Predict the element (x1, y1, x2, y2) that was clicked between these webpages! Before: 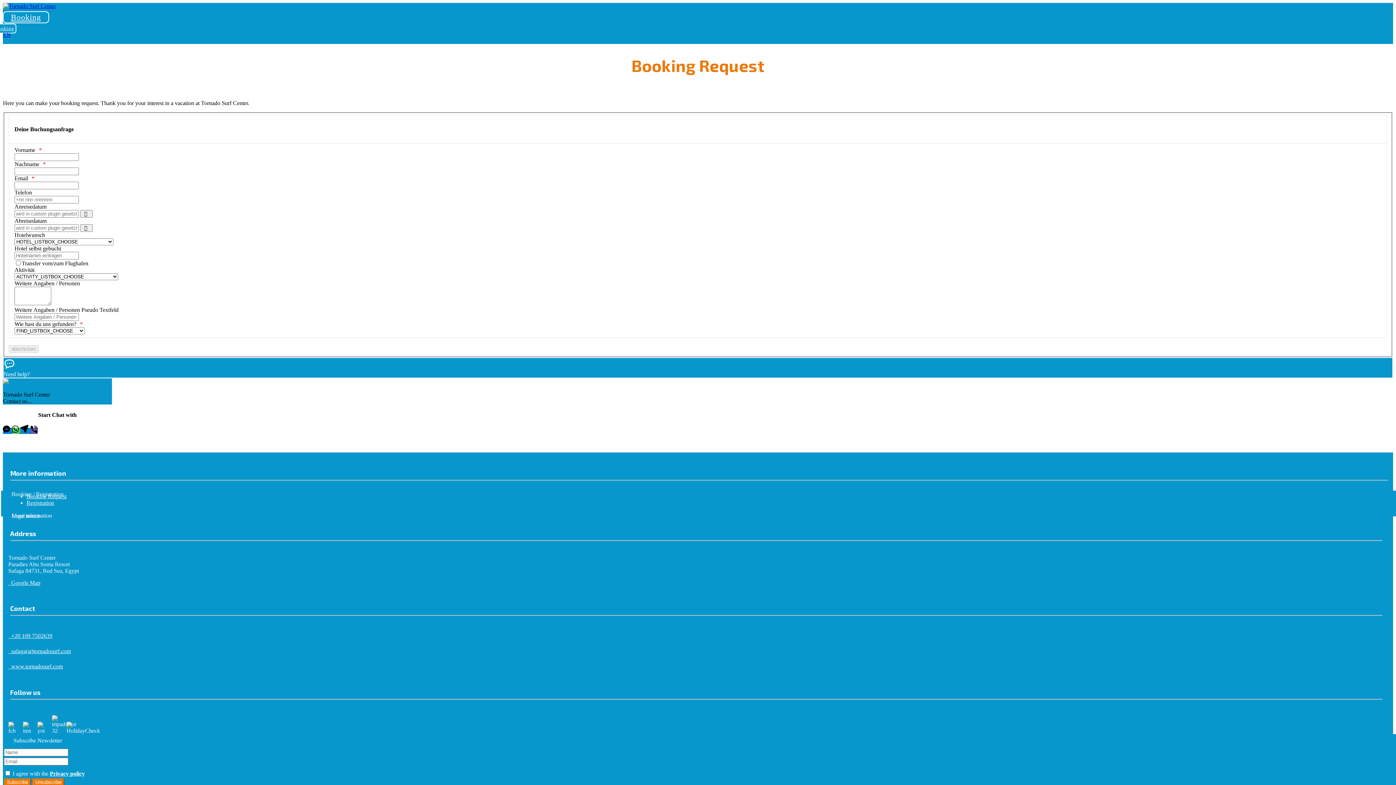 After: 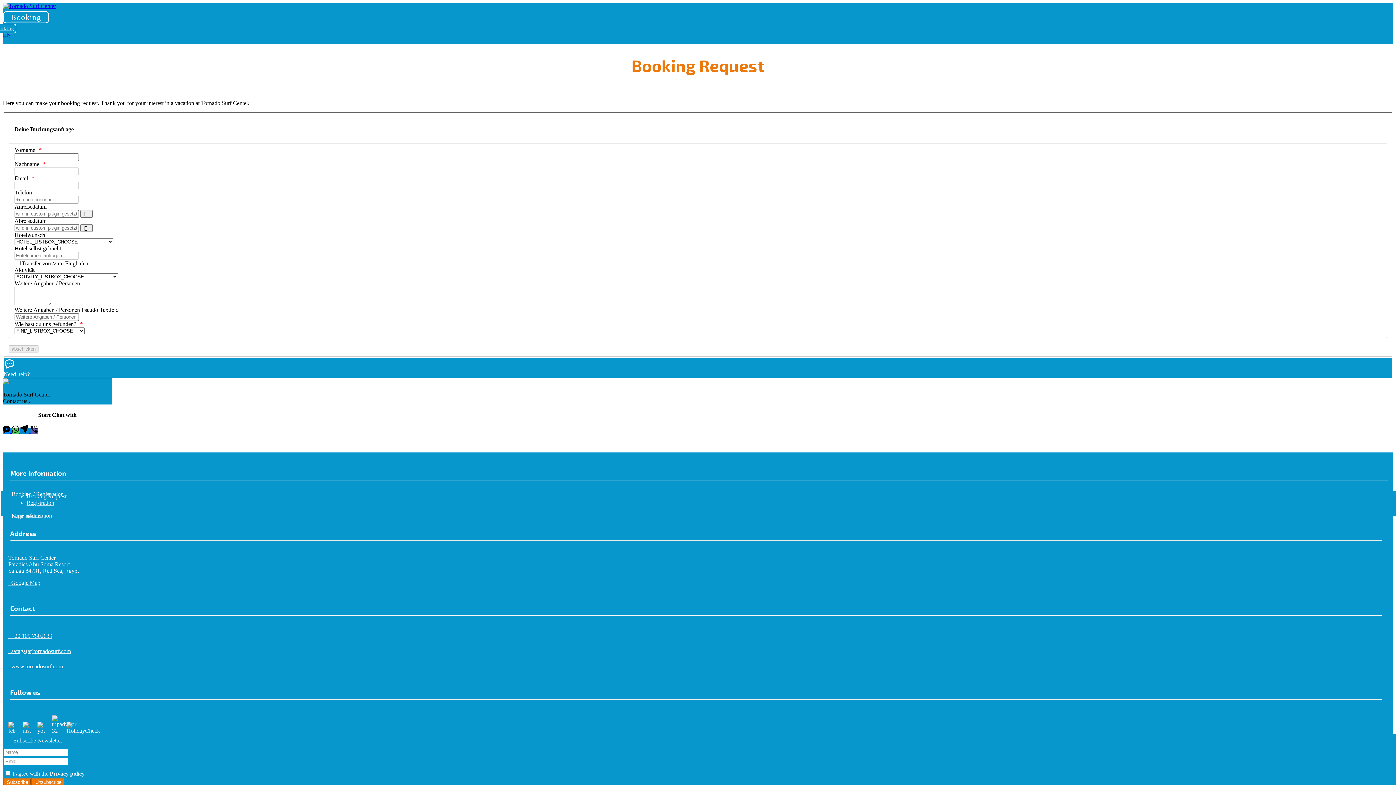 Action: bbox: (22, 727, 34, 734)